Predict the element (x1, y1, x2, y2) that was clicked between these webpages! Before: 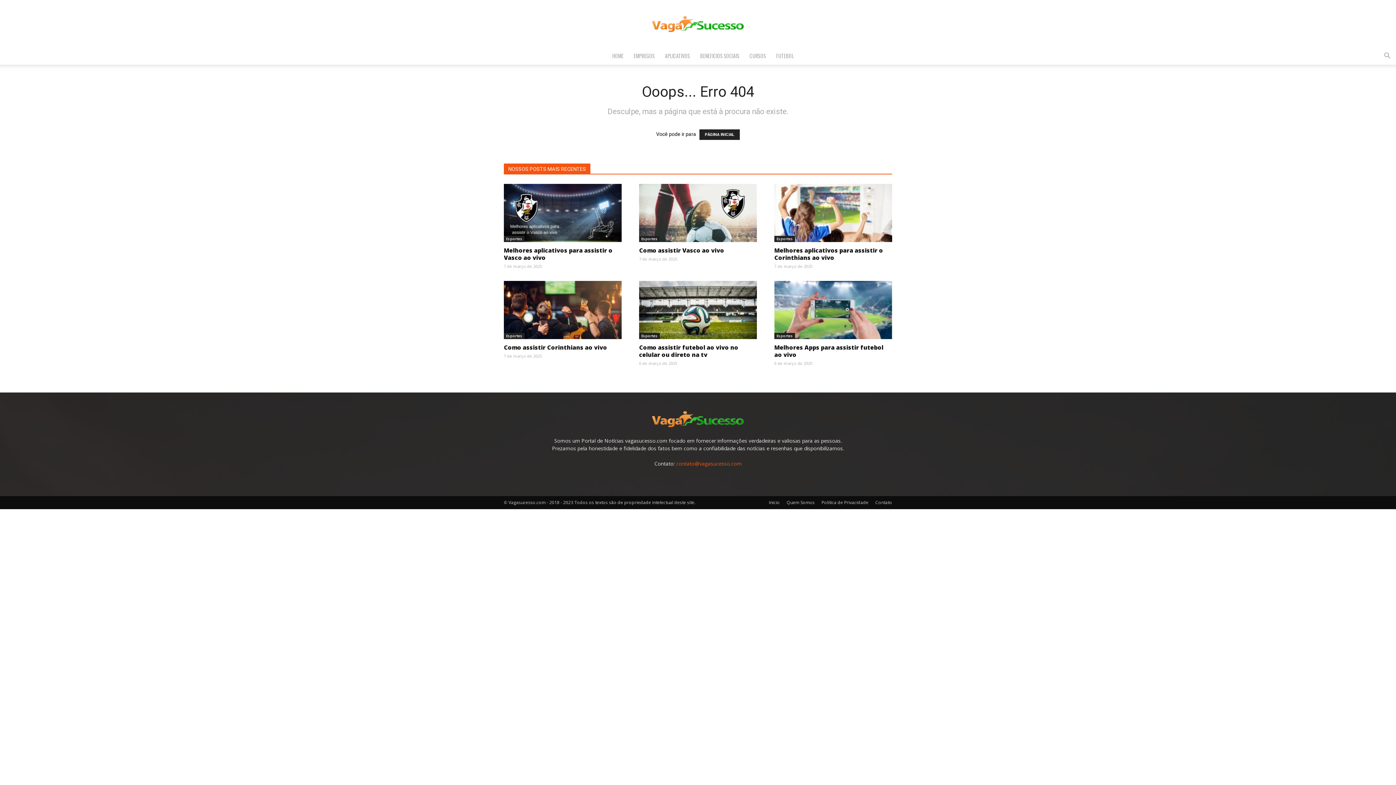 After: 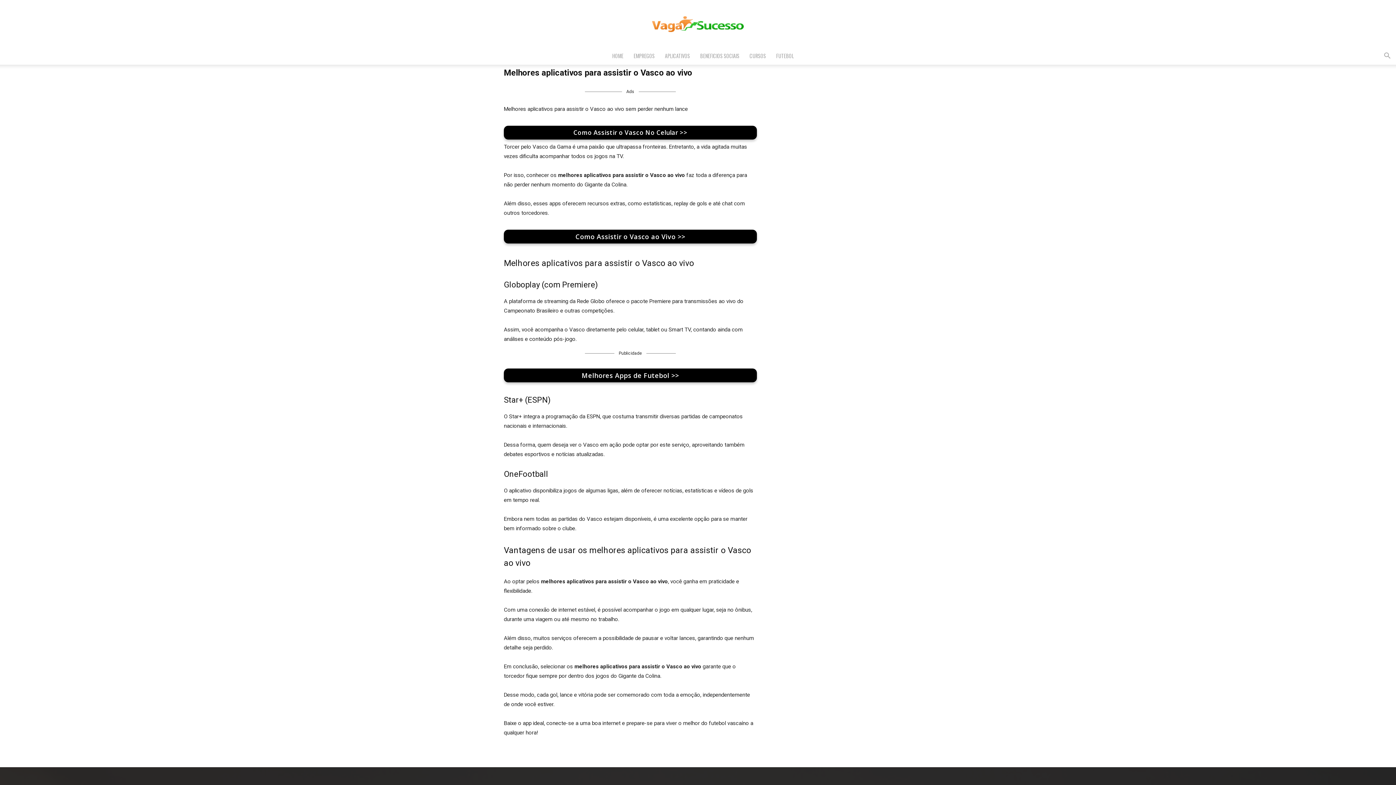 Action: label: Melhores aplicativos para assistir o Vasco ao vivo bbox: (504, 246, 612, 261)